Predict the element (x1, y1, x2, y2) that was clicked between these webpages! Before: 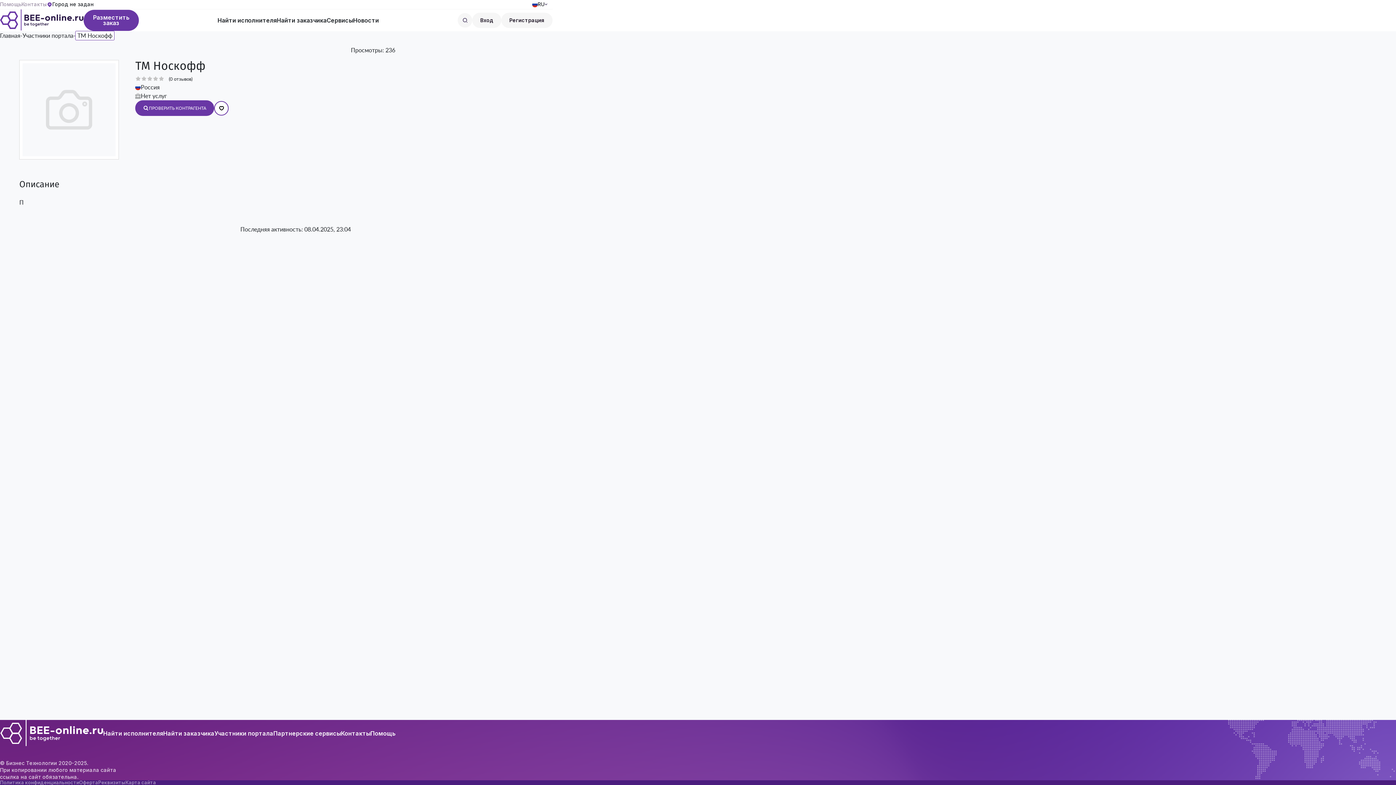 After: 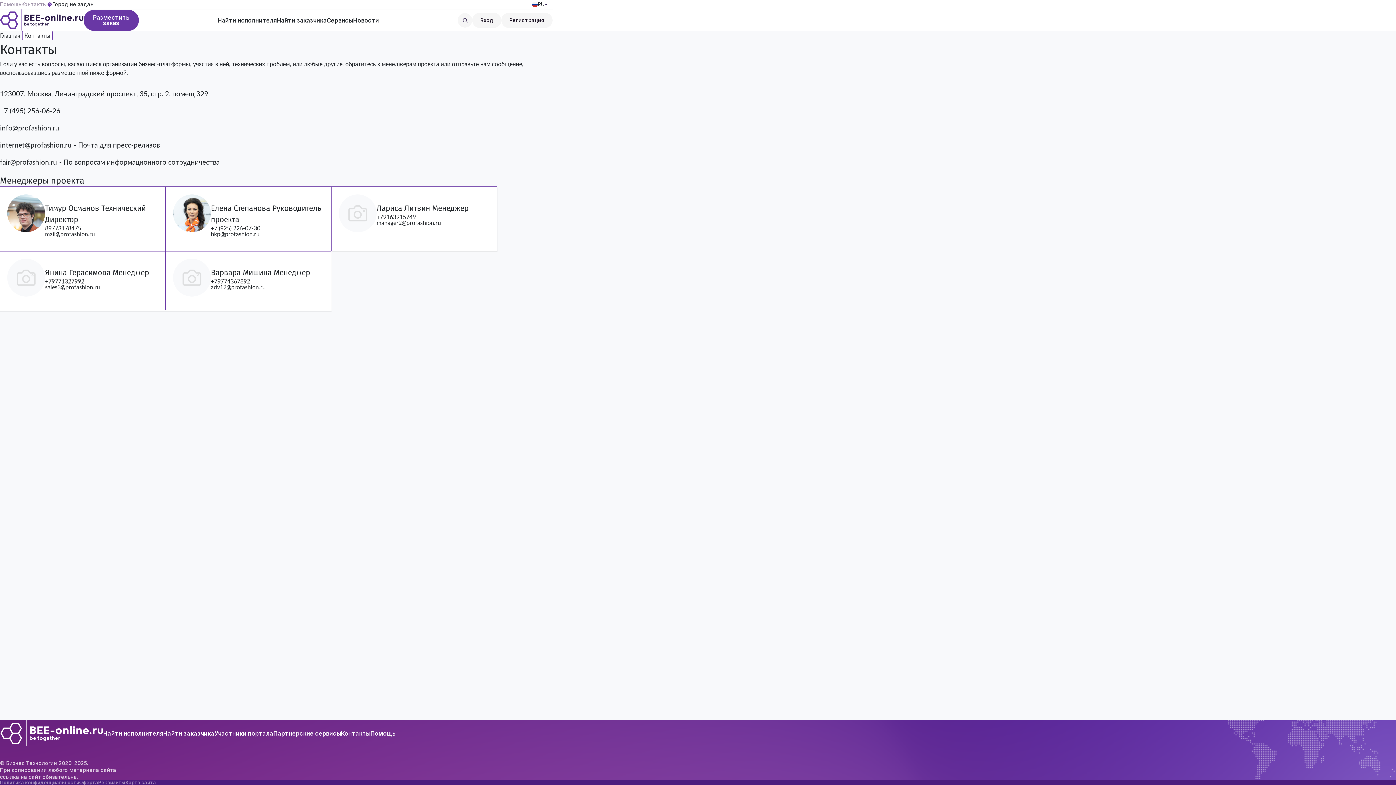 Action: label: Контакты bbox: (21, 1, 46, 7)